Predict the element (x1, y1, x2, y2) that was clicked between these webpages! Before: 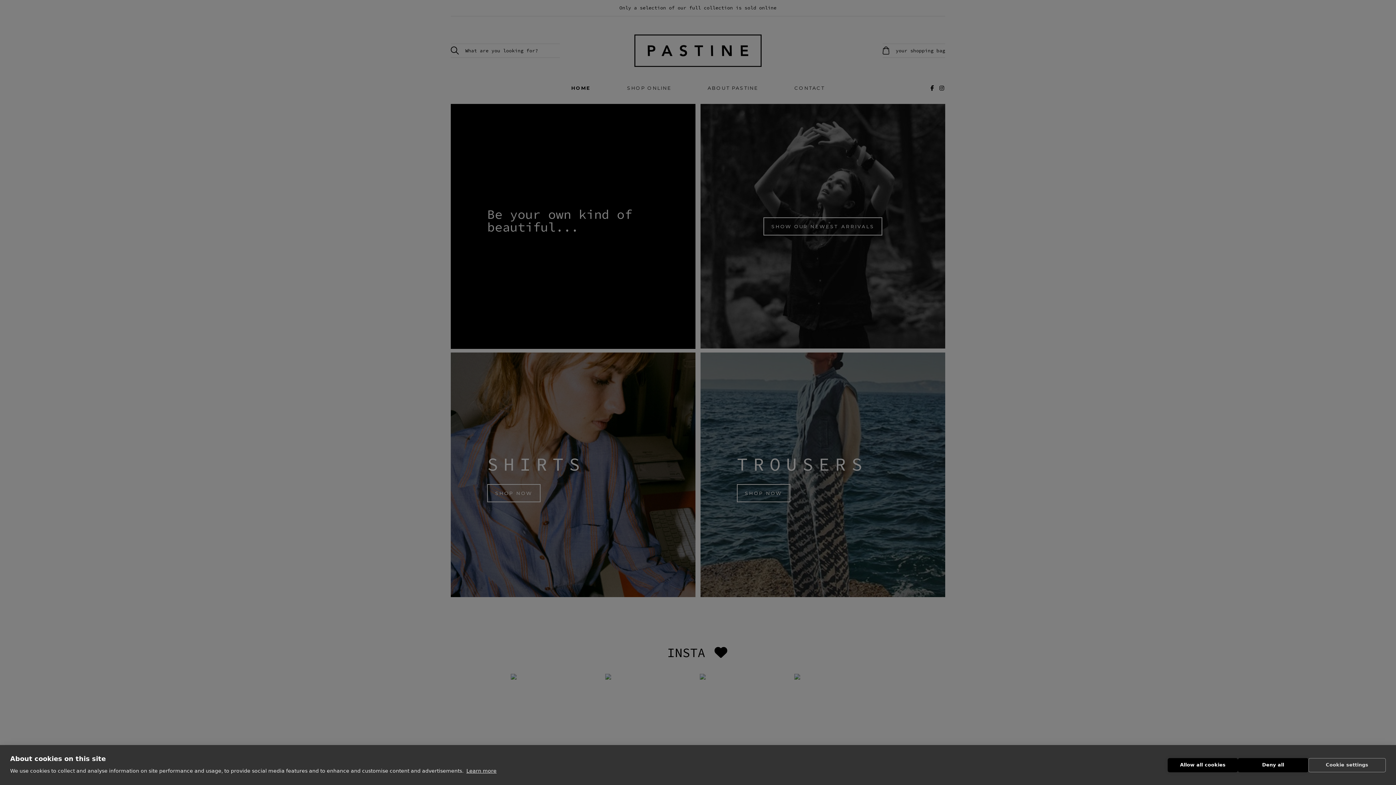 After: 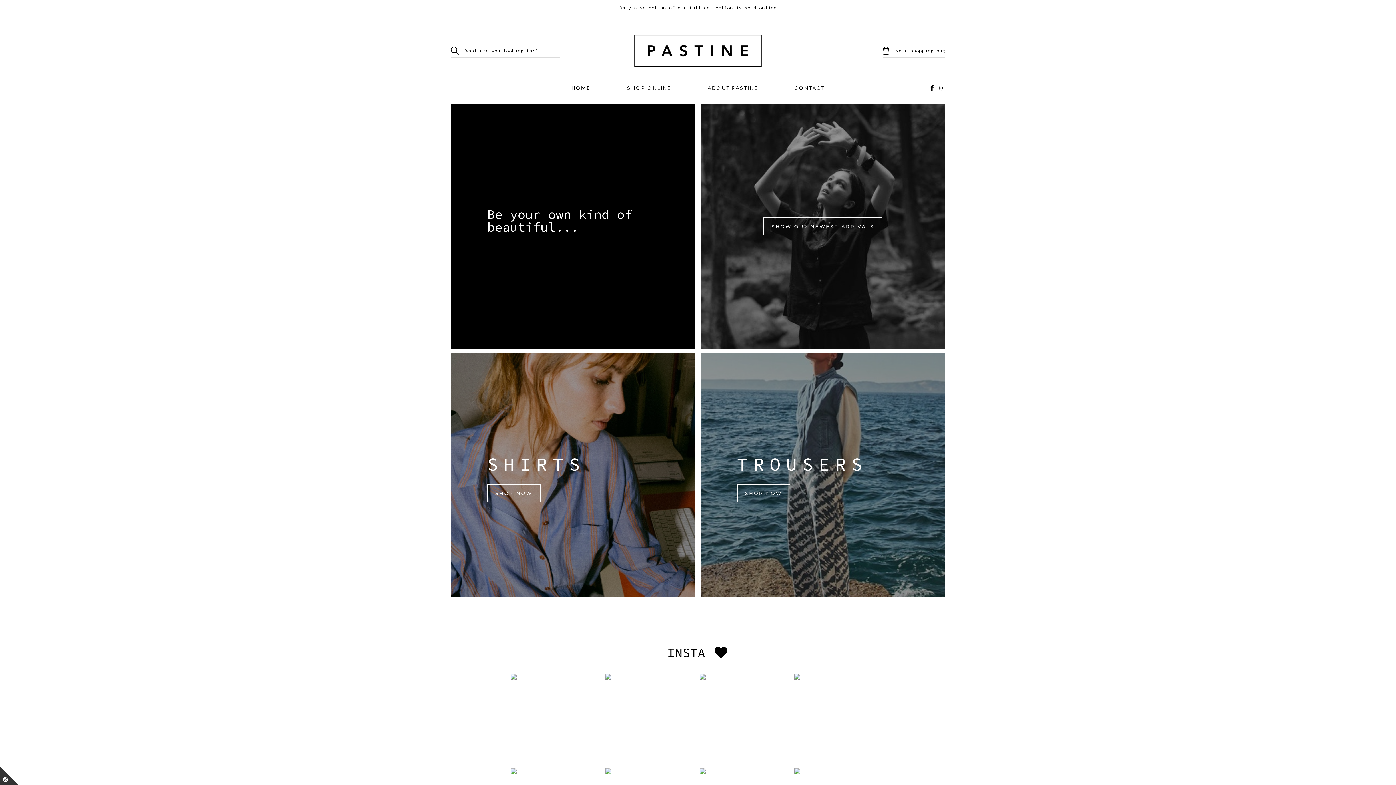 Action: bbox: (1238, 758, 1308, 772) label: Deny all